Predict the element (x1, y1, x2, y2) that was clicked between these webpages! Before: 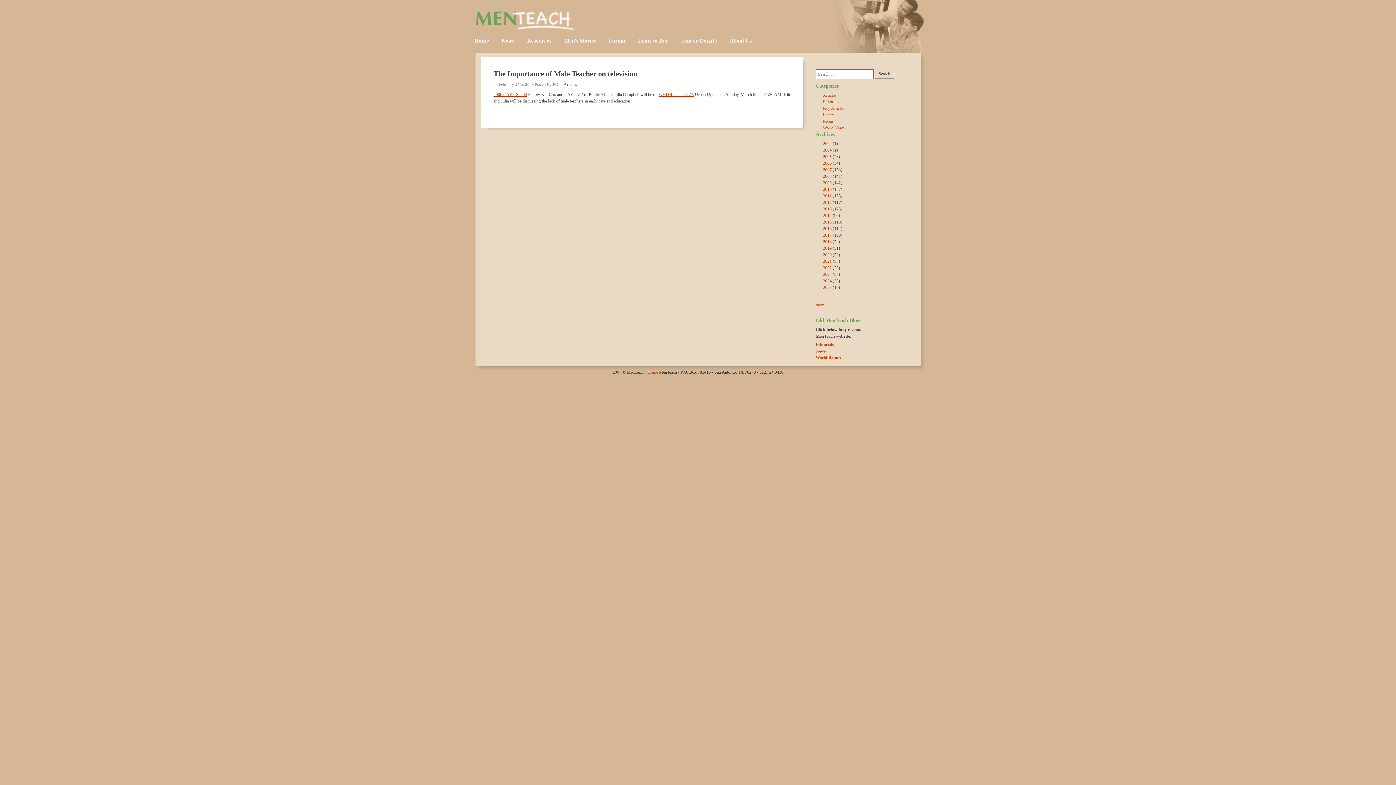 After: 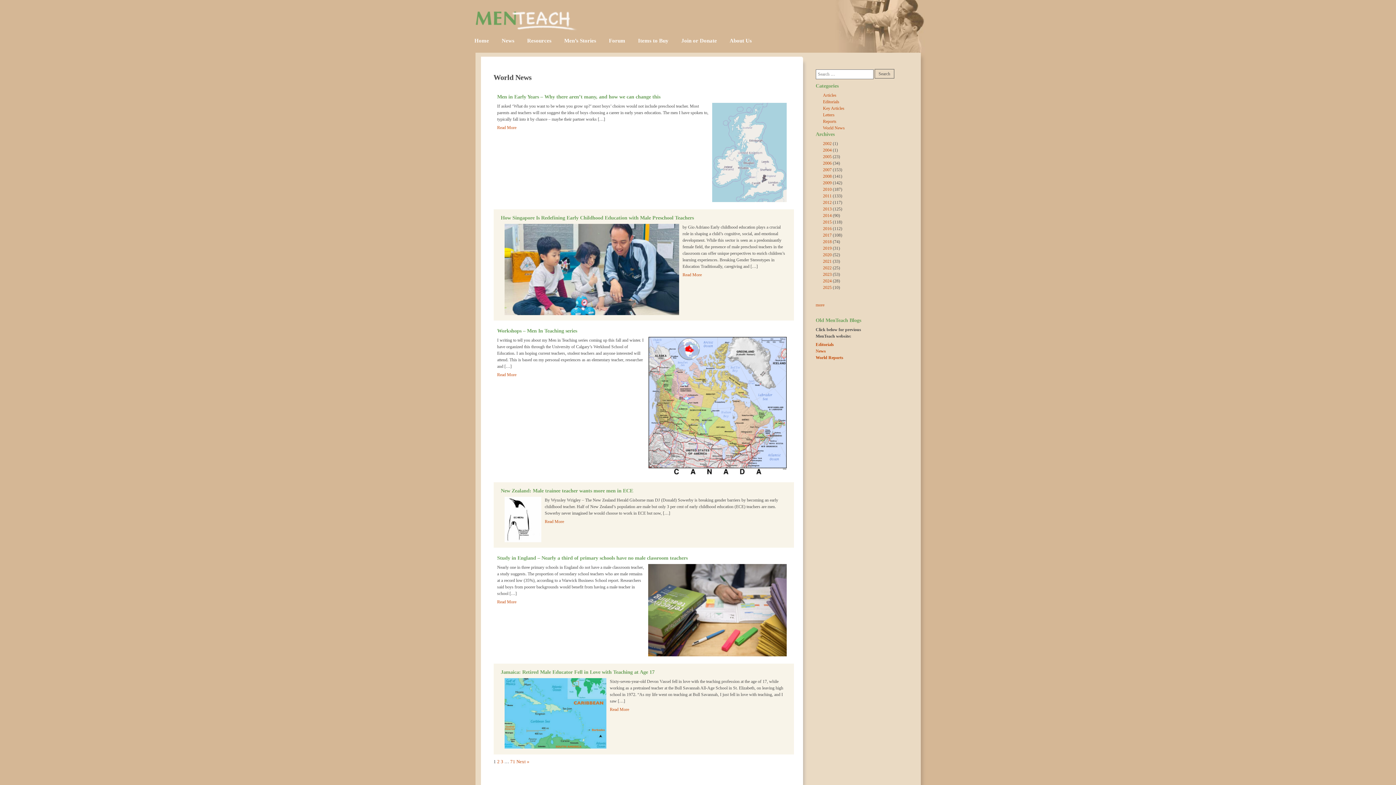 Action: bbox: (823, 125, 845, 130) label: World News